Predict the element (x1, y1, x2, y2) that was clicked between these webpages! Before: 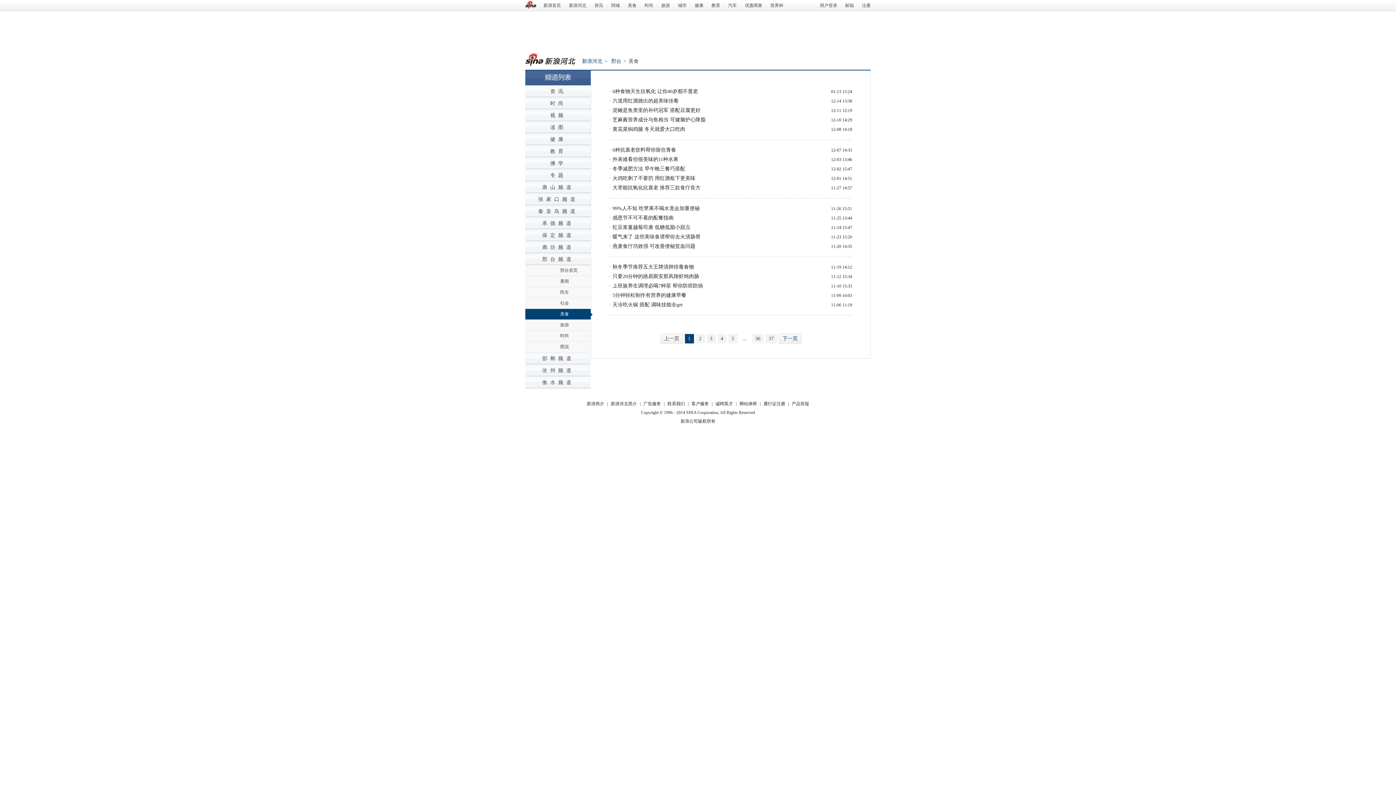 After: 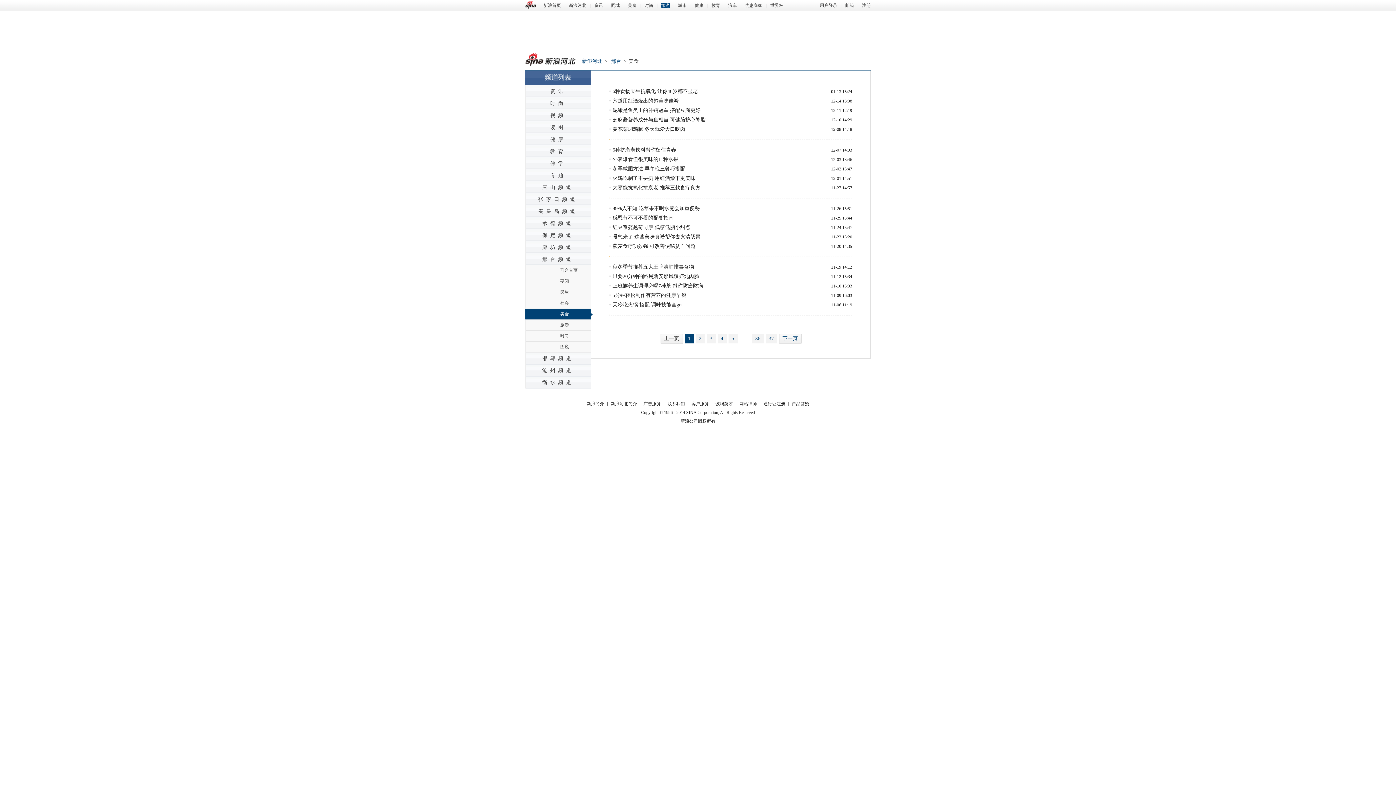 Action: label: 旅游 bbox: (661, 2, 670, 8)